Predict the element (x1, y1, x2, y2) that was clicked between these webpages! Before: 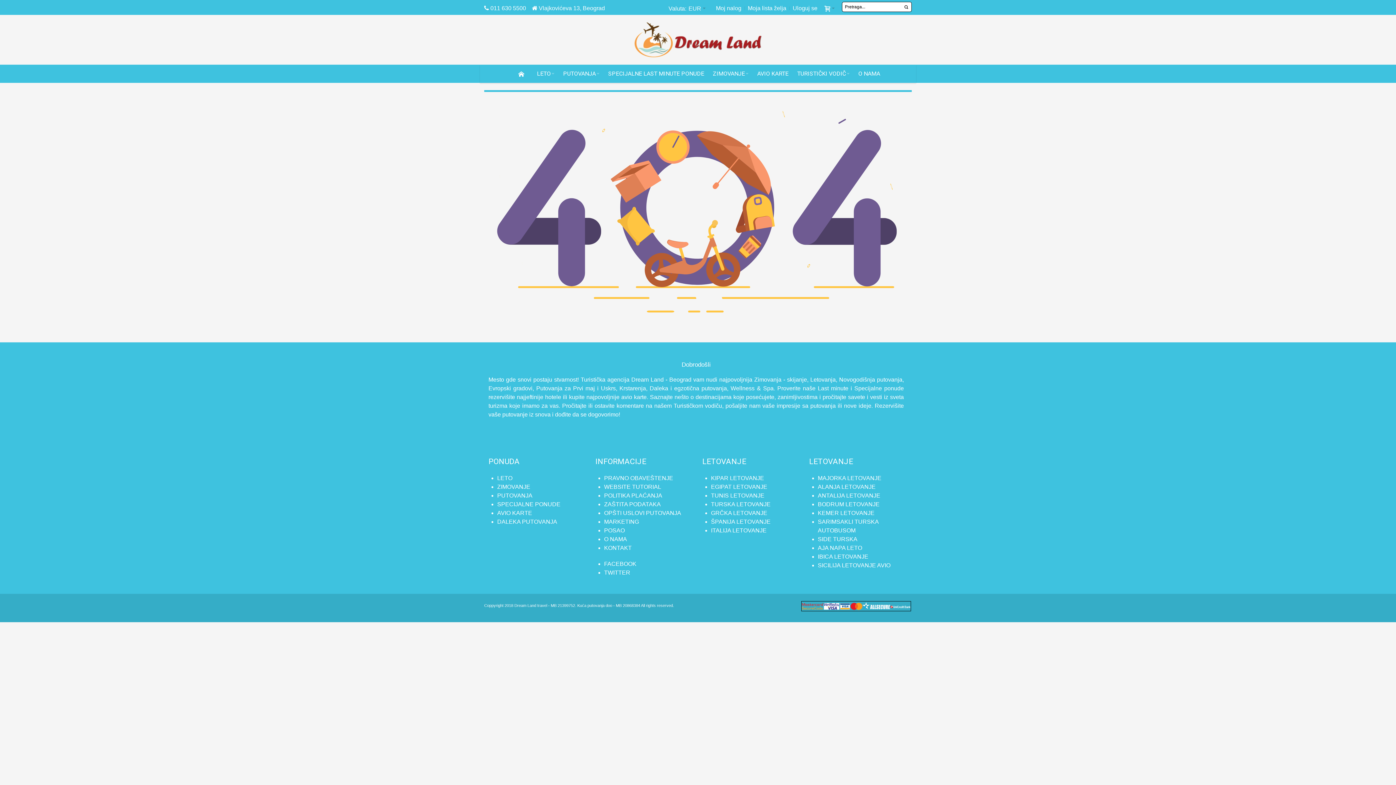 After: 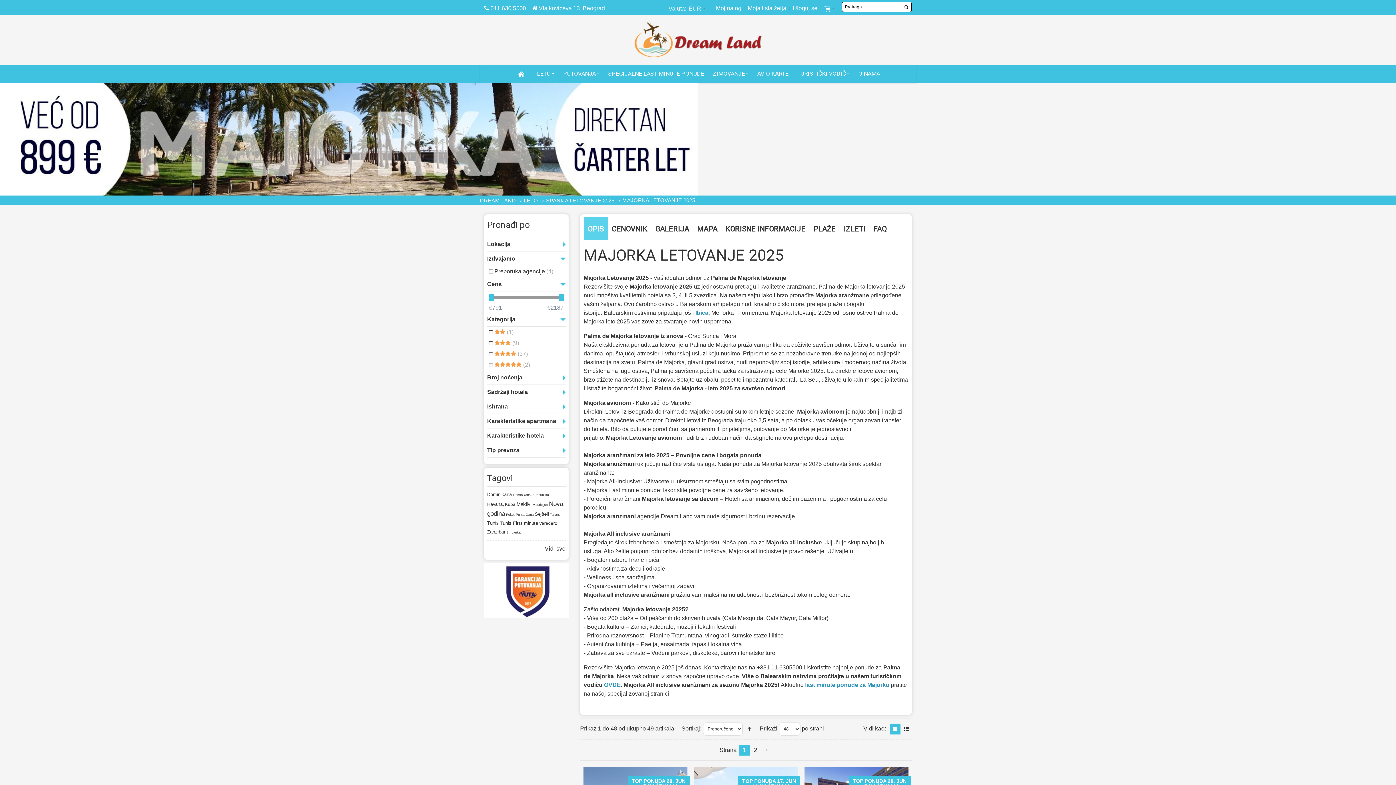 Action: bbox: (818, 475, 881, 481) label: MAJORKA LETOVANJE